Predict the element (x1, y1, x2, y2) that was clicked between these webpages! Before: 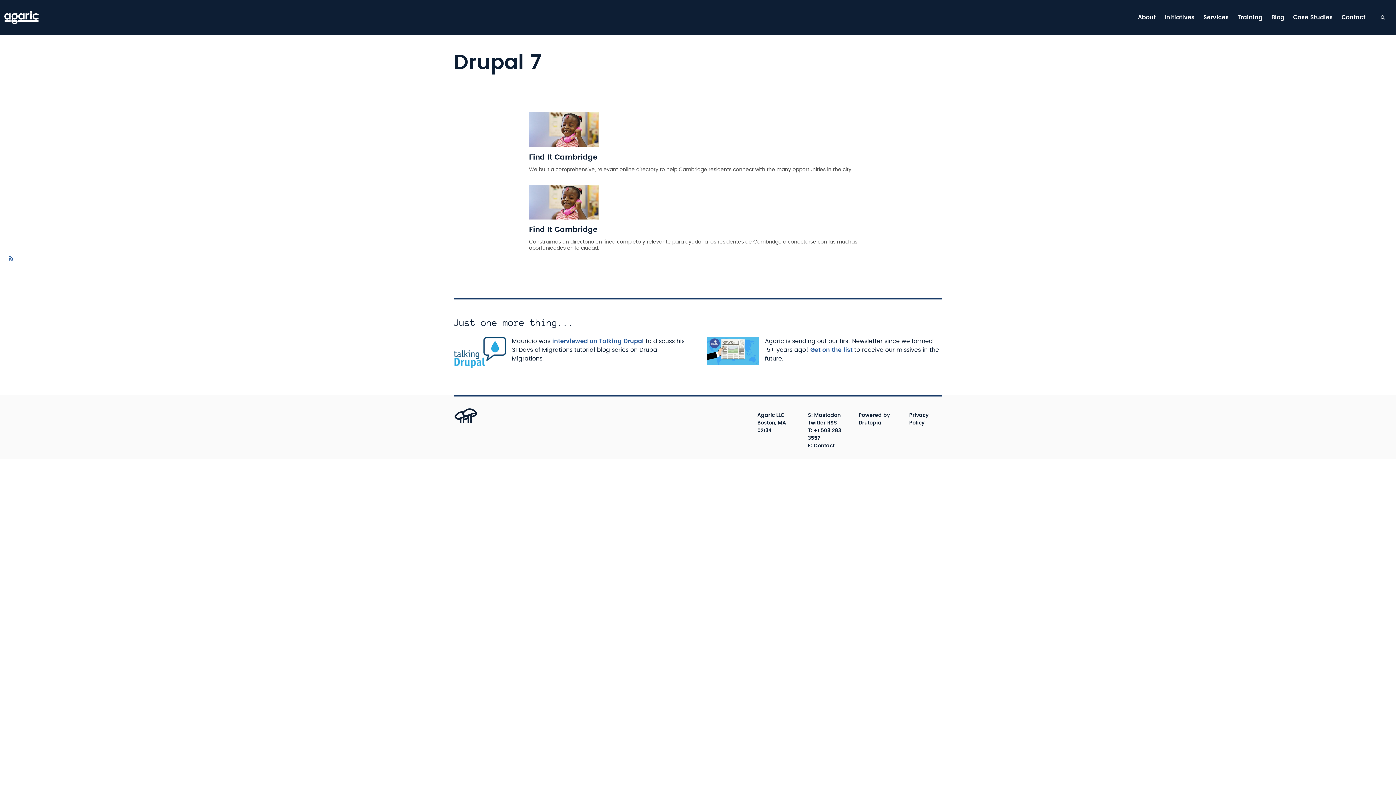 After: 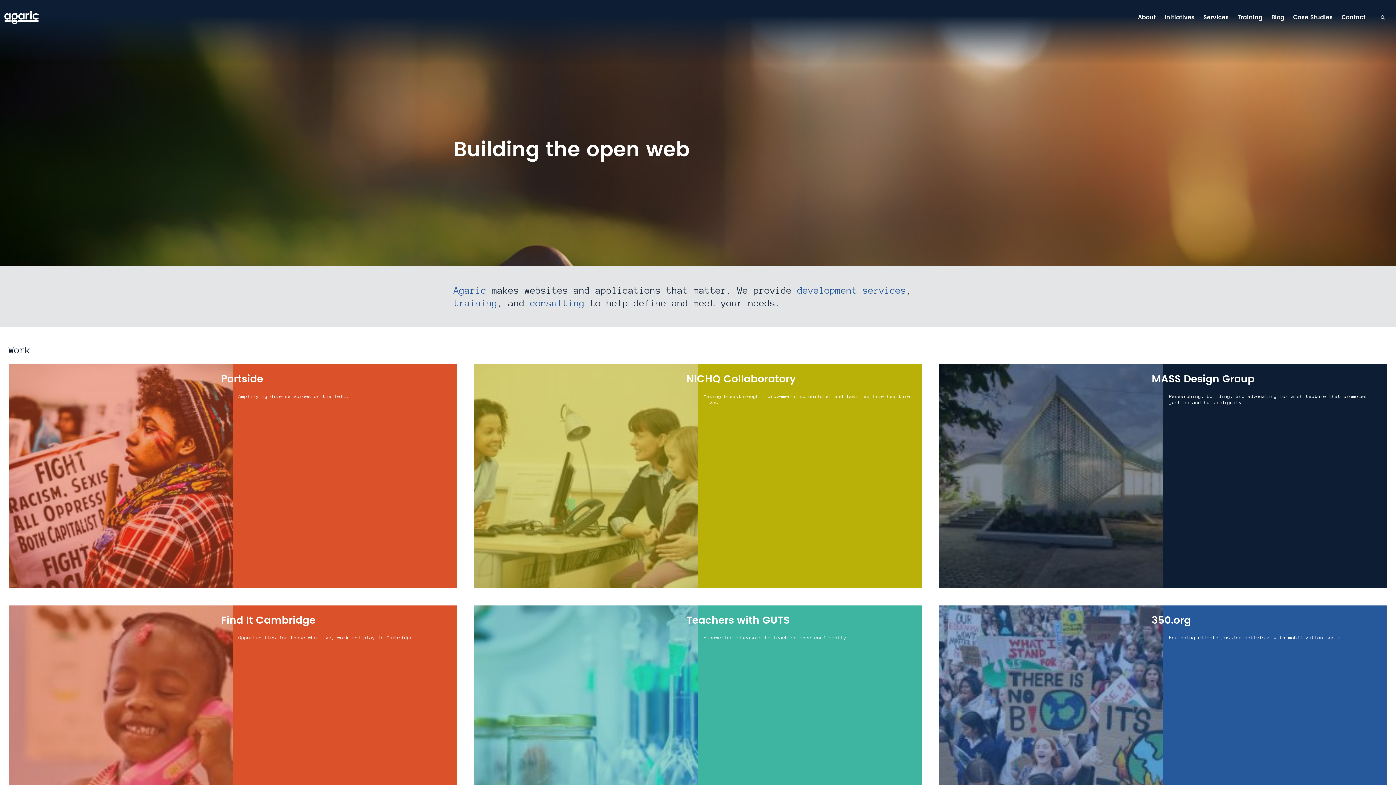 Action: bbox: (0, 7, 43, 27)